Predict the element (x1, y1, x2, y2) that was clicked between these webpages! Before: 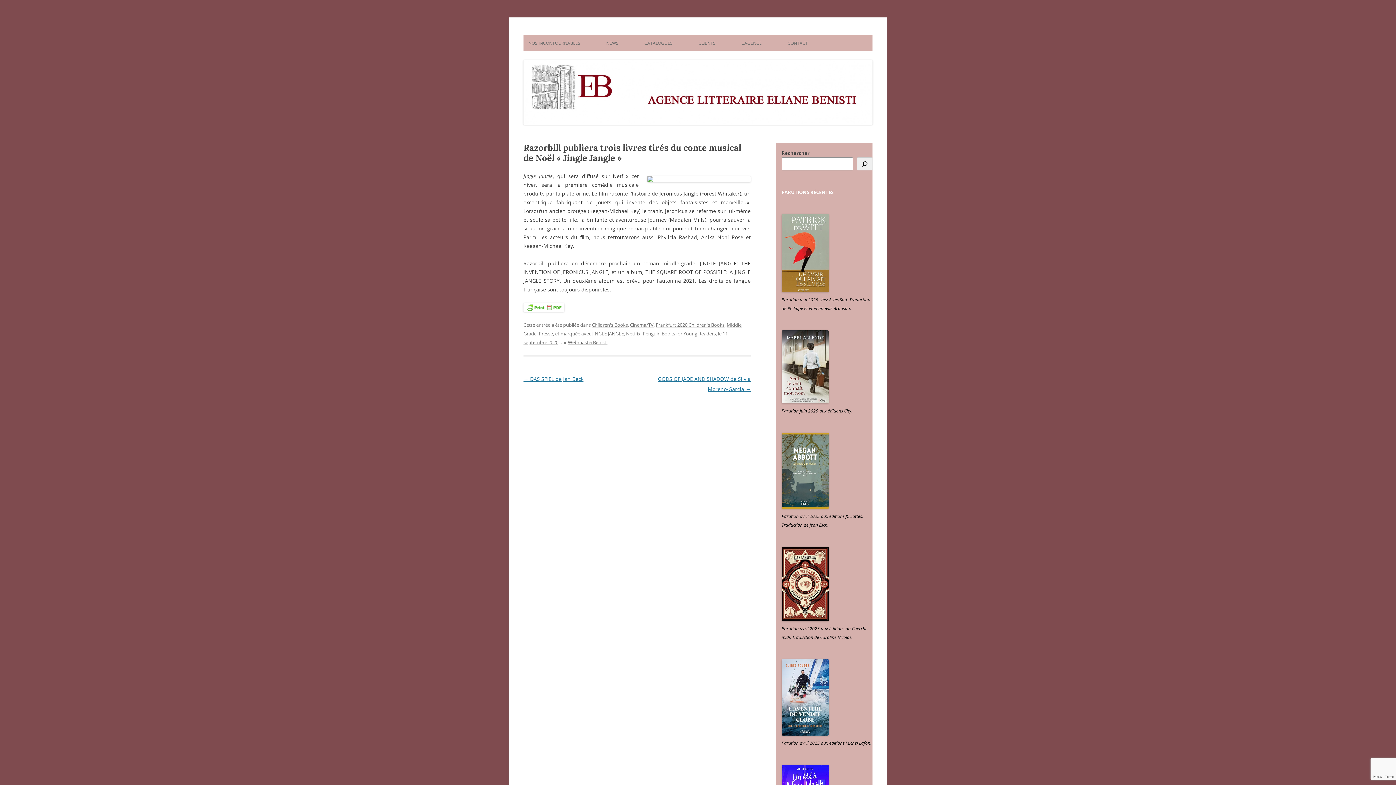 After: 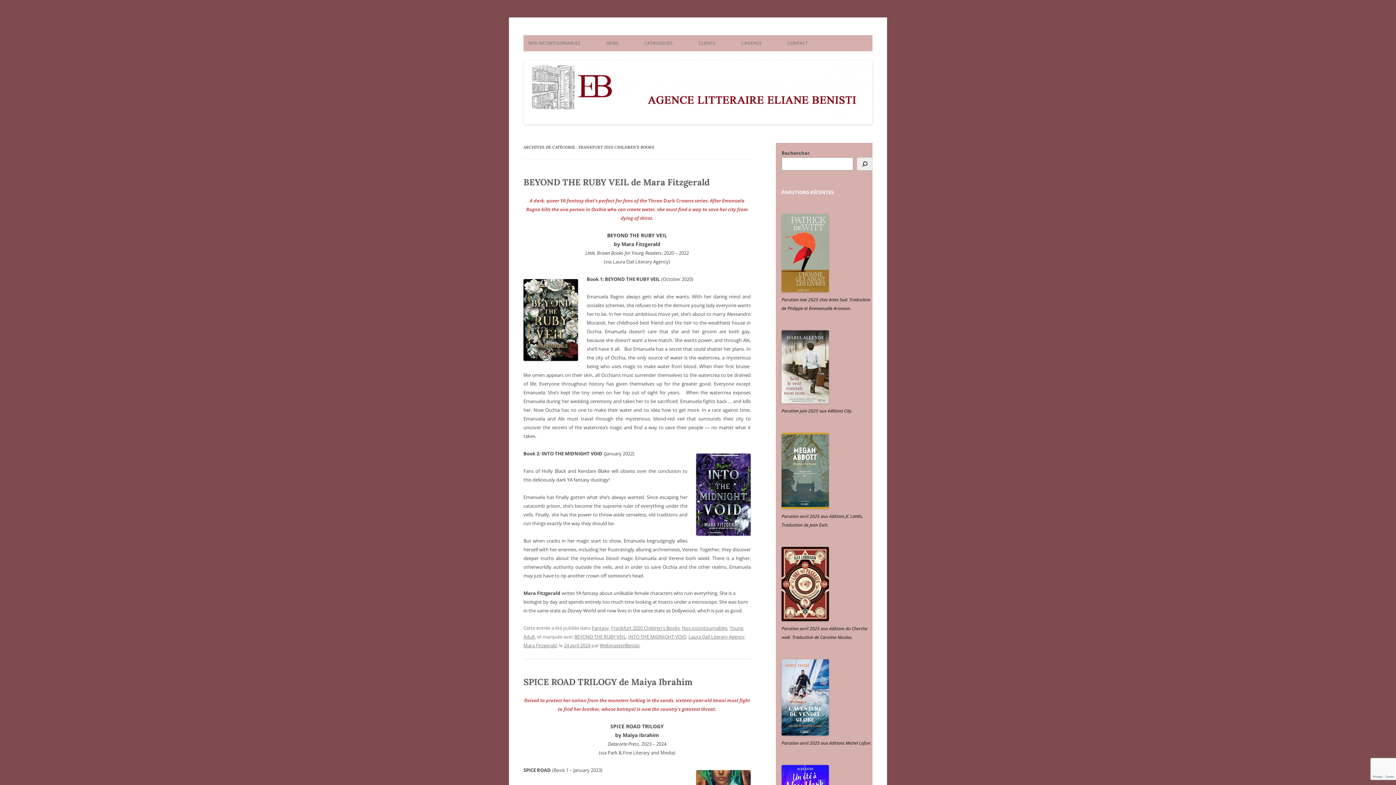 Action: label: Frankfurt 2020 Children's Books bbox: (656, 321, 724, 328)